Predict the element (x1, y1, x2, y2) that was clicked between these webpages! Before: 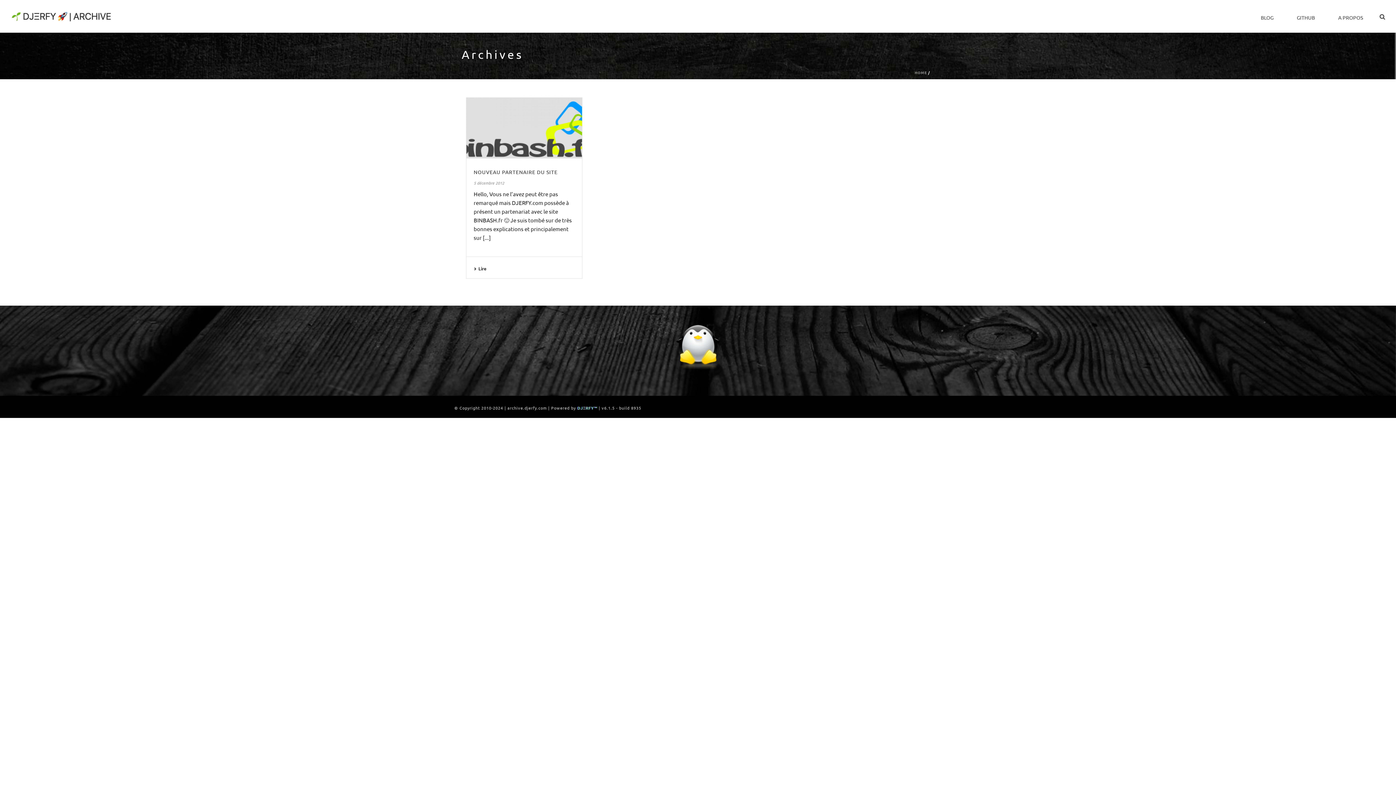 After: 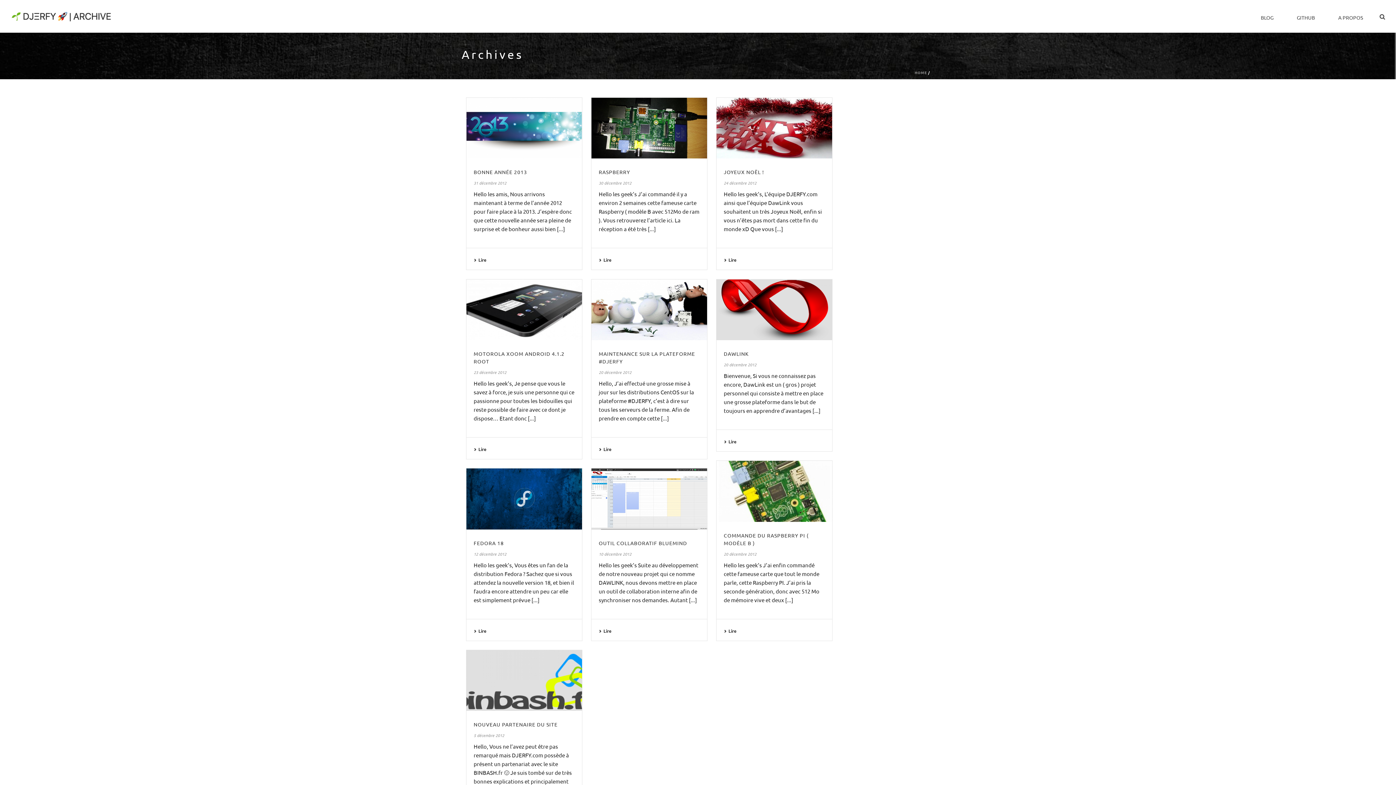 Action: bbox: (473, 180, 504, 185) label: 5 décembre 2012